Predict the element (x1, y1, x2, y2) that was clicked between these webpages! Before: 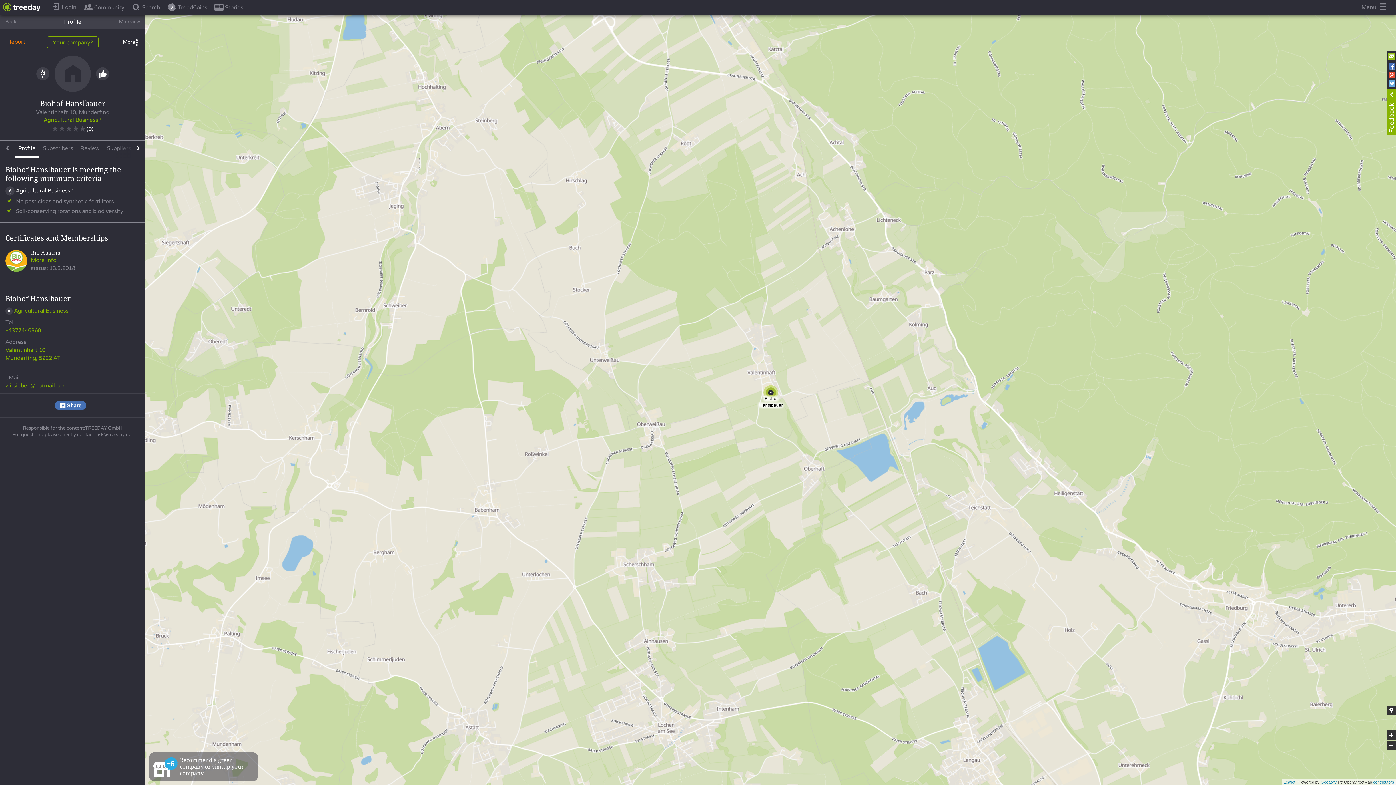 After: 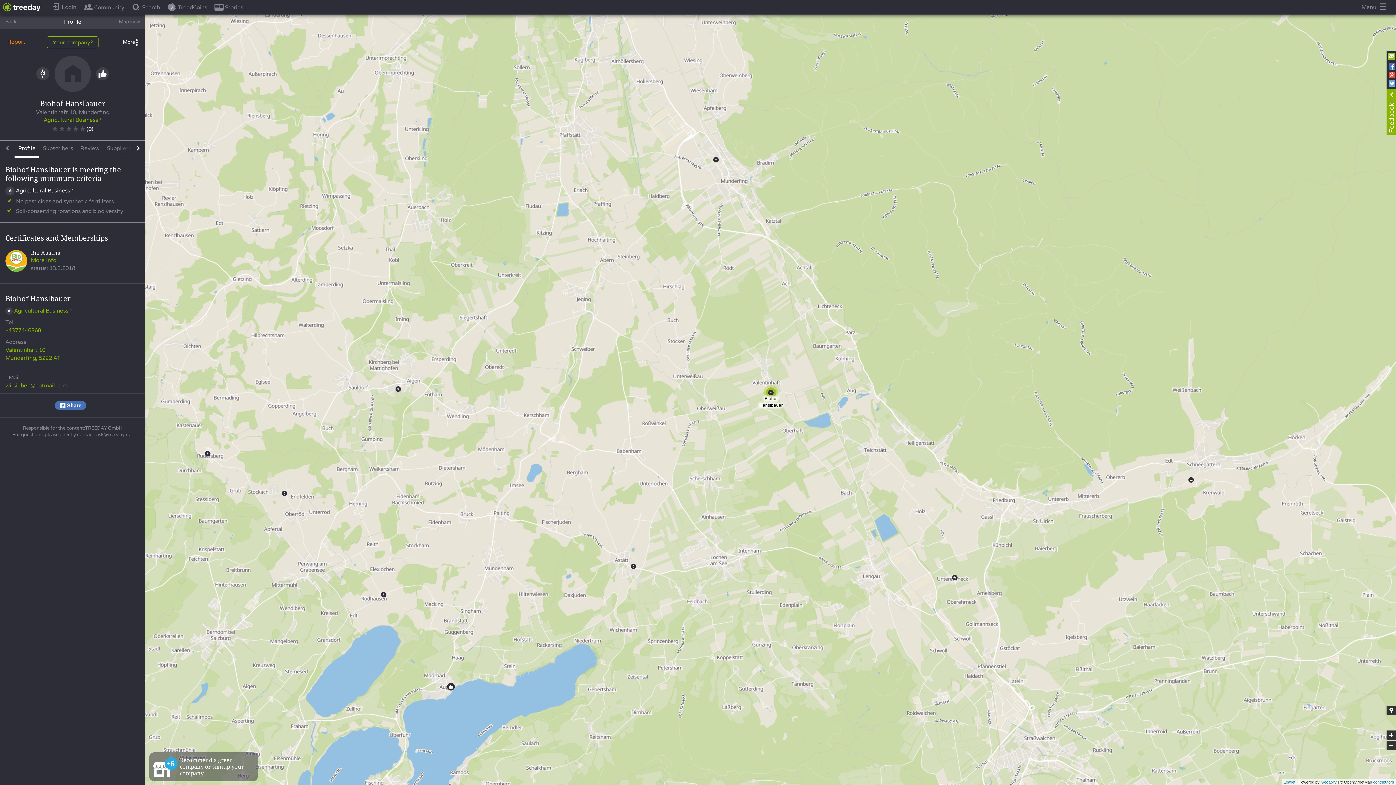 Action: label: Zoom out bbox: (1386, 741, 1396, 750)